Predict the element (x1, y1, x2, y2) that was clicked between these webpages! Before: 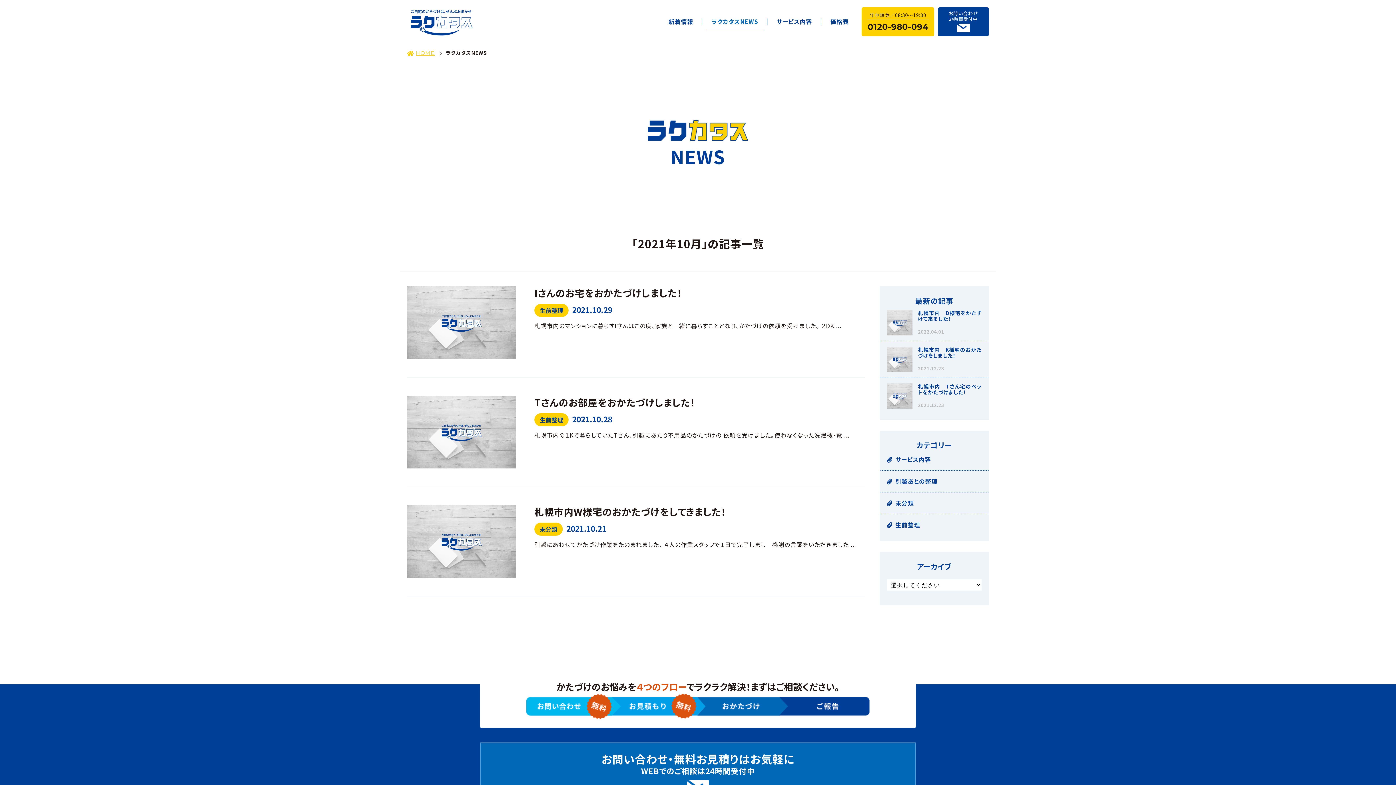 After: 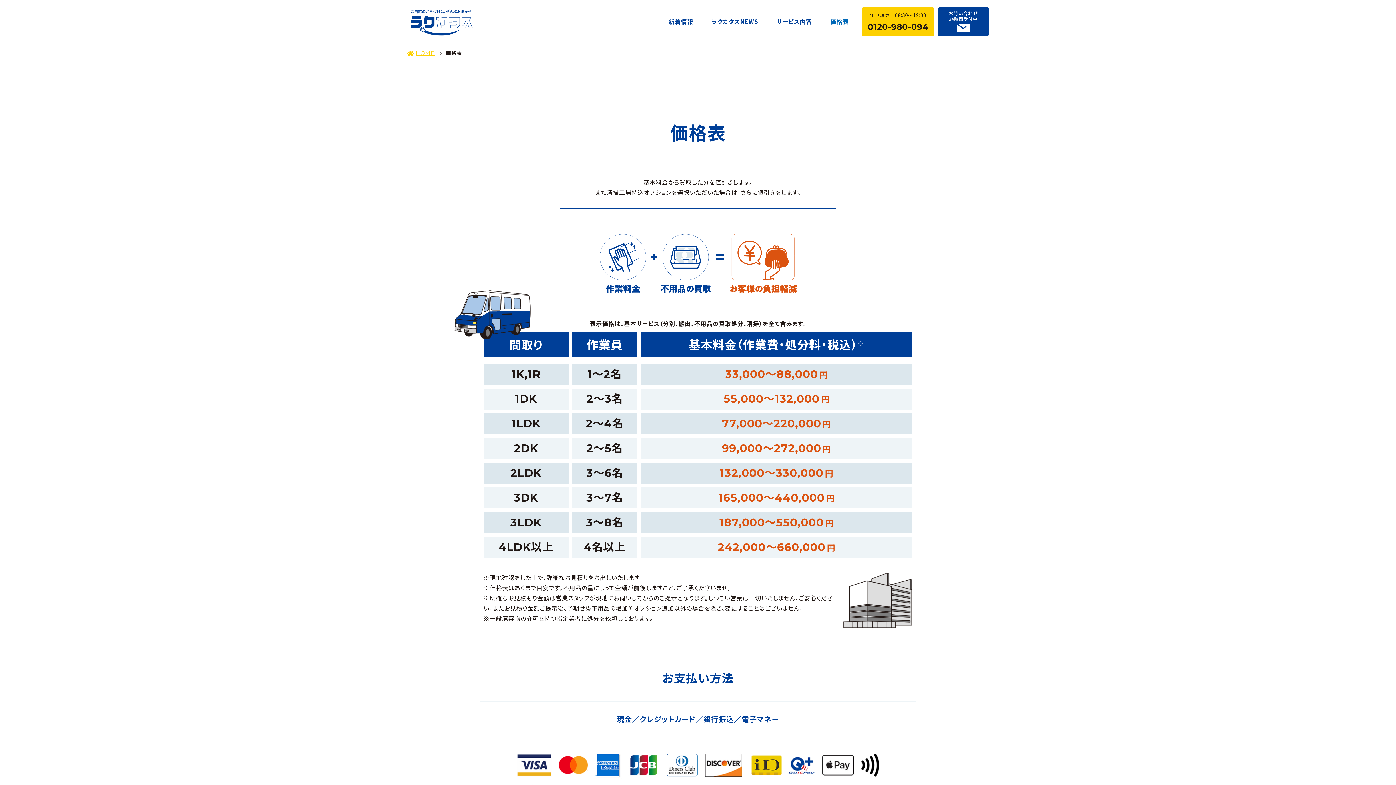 Action: label: 価格表 bbox: (825, 12, 854, 30)